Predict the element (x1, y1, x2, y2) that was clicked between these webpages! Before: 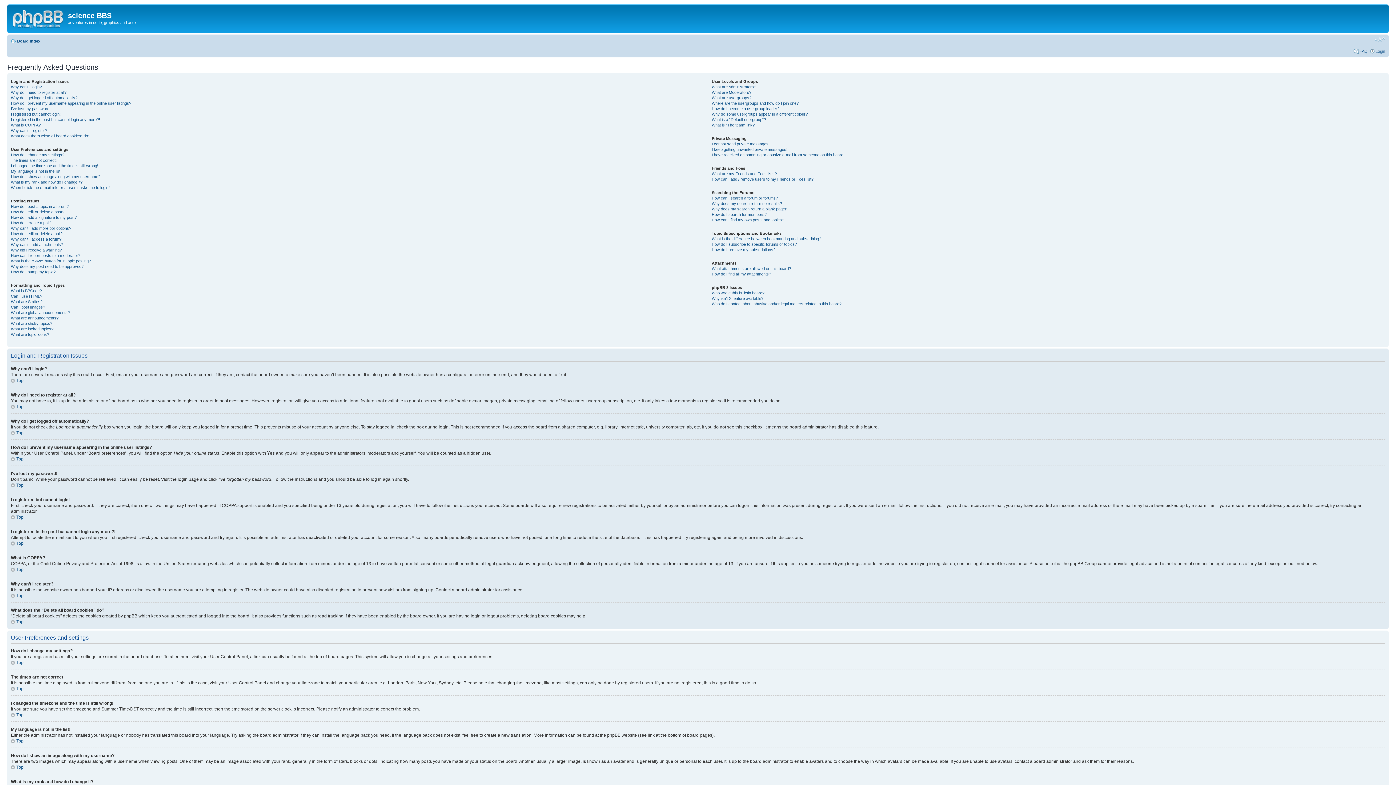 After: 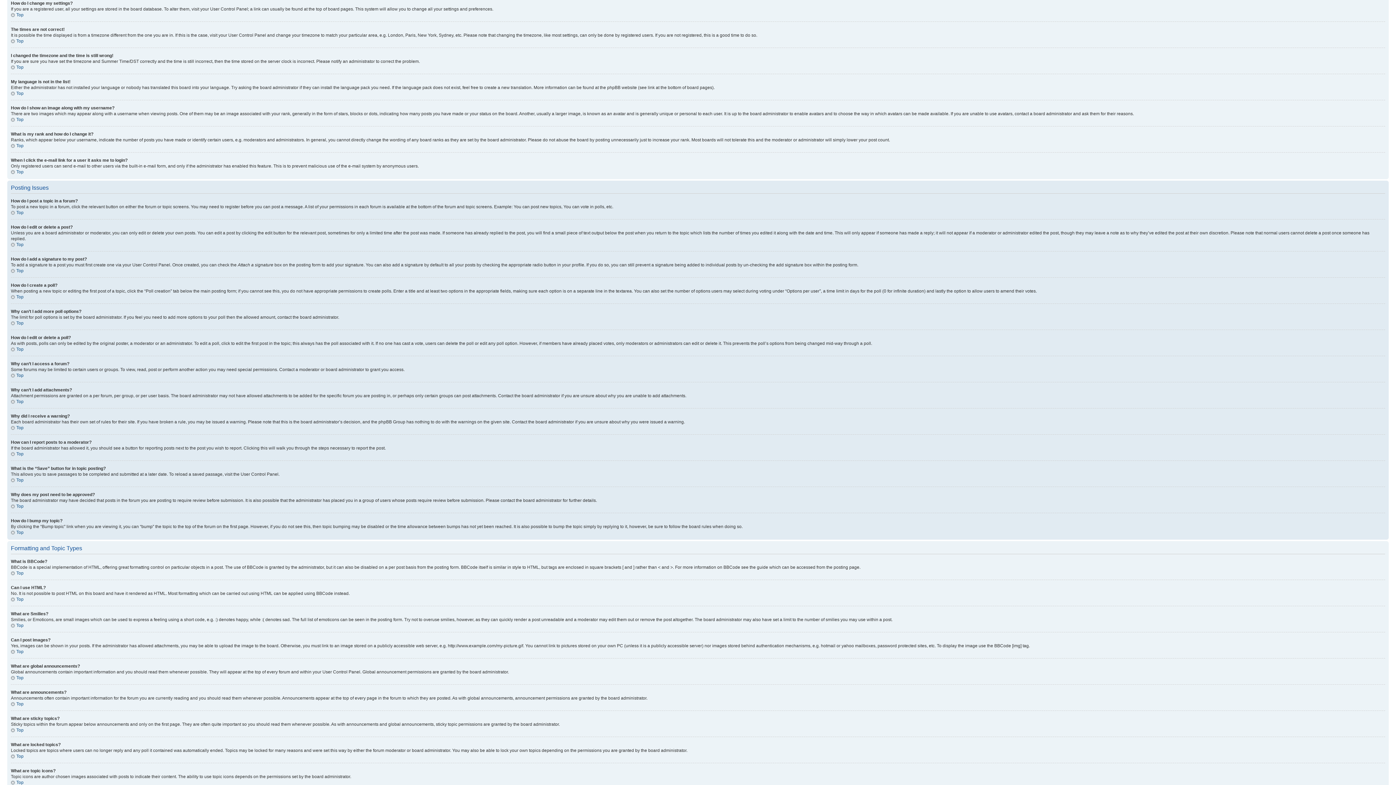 Action: label: How do I change my settings? bbox: (10, 152, 64, 156)